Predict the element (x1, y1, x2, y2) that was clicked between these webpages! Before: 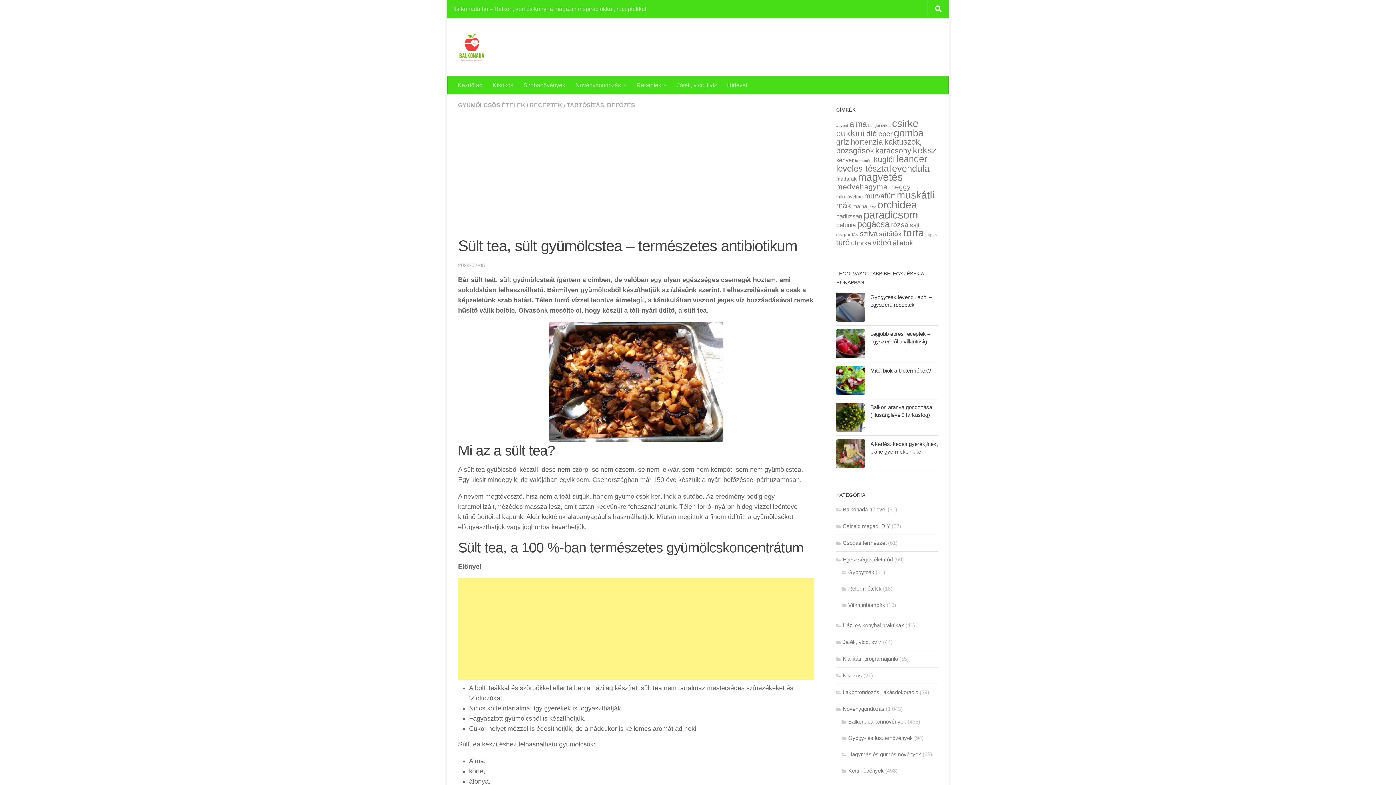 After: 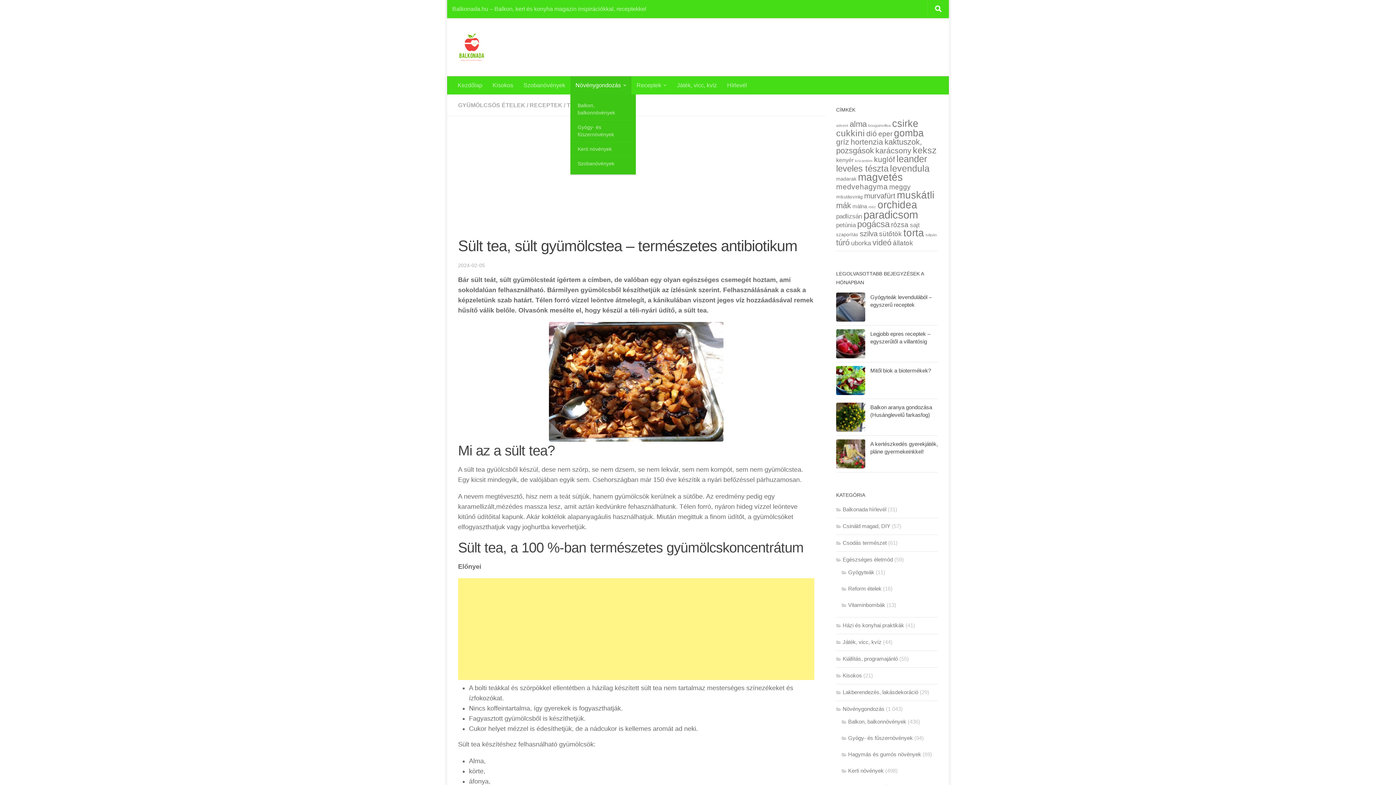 Action: bbox: (570, 76, 631, 94) label: Növénygondozás